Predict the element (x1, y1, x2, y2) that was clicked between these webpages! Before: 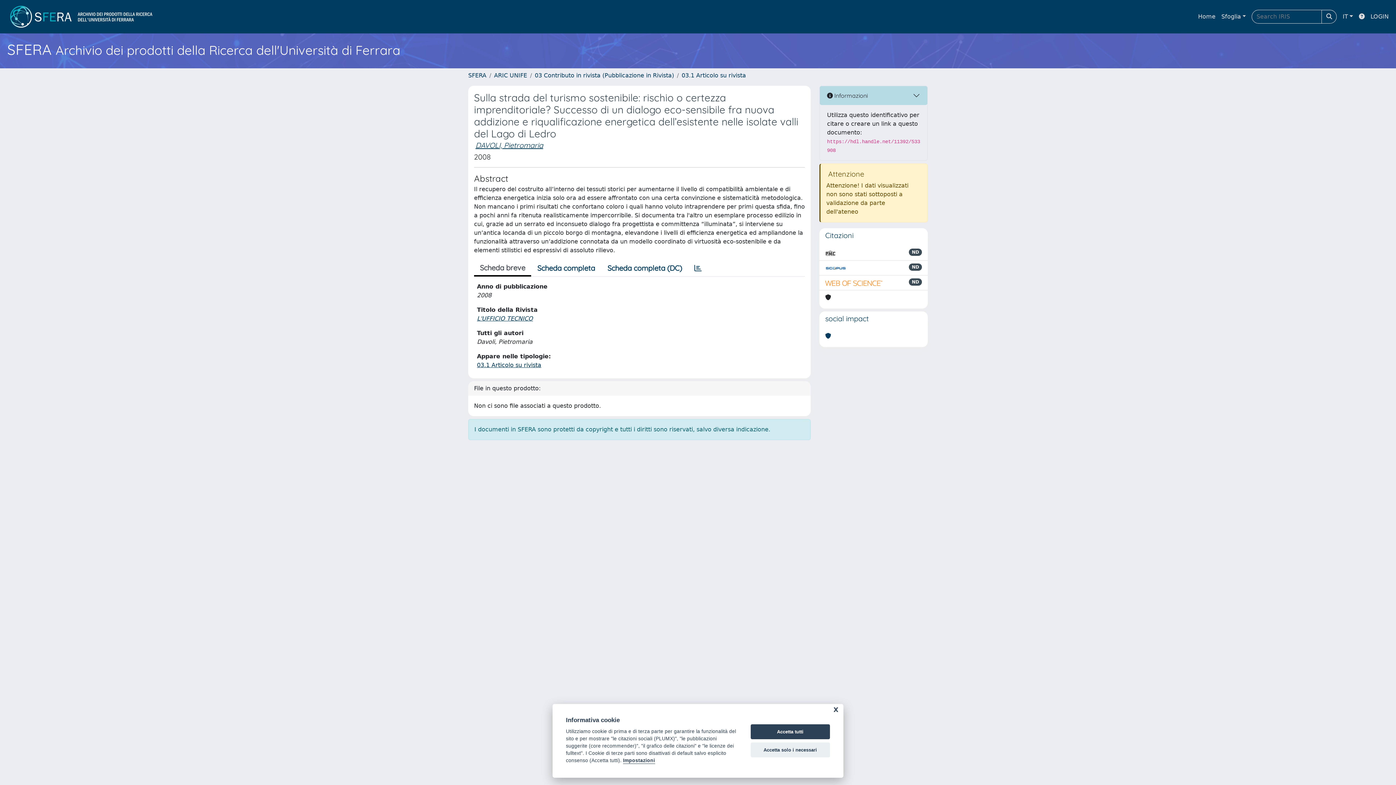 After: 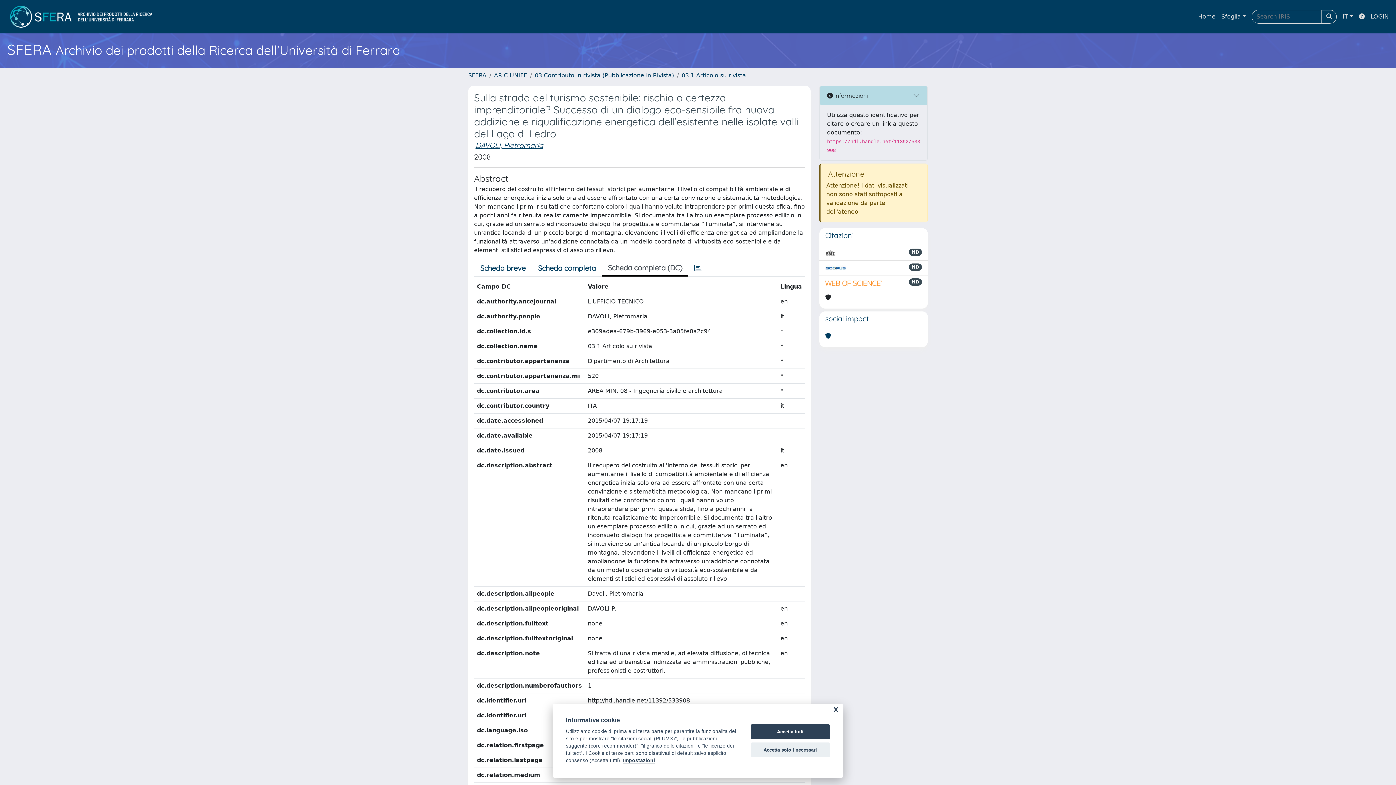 Action: label: Scheda completa (DC) bbox: (601, 260, 688, 276)